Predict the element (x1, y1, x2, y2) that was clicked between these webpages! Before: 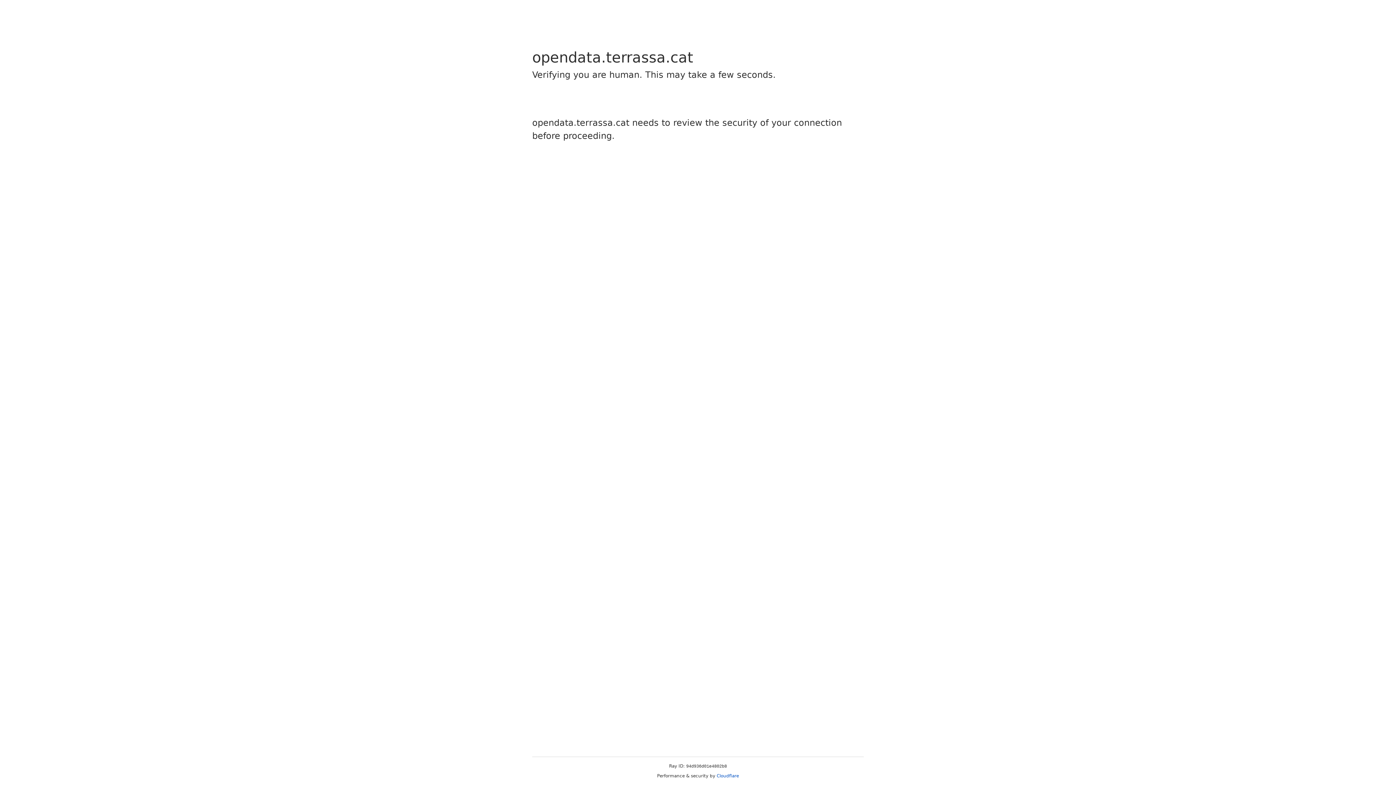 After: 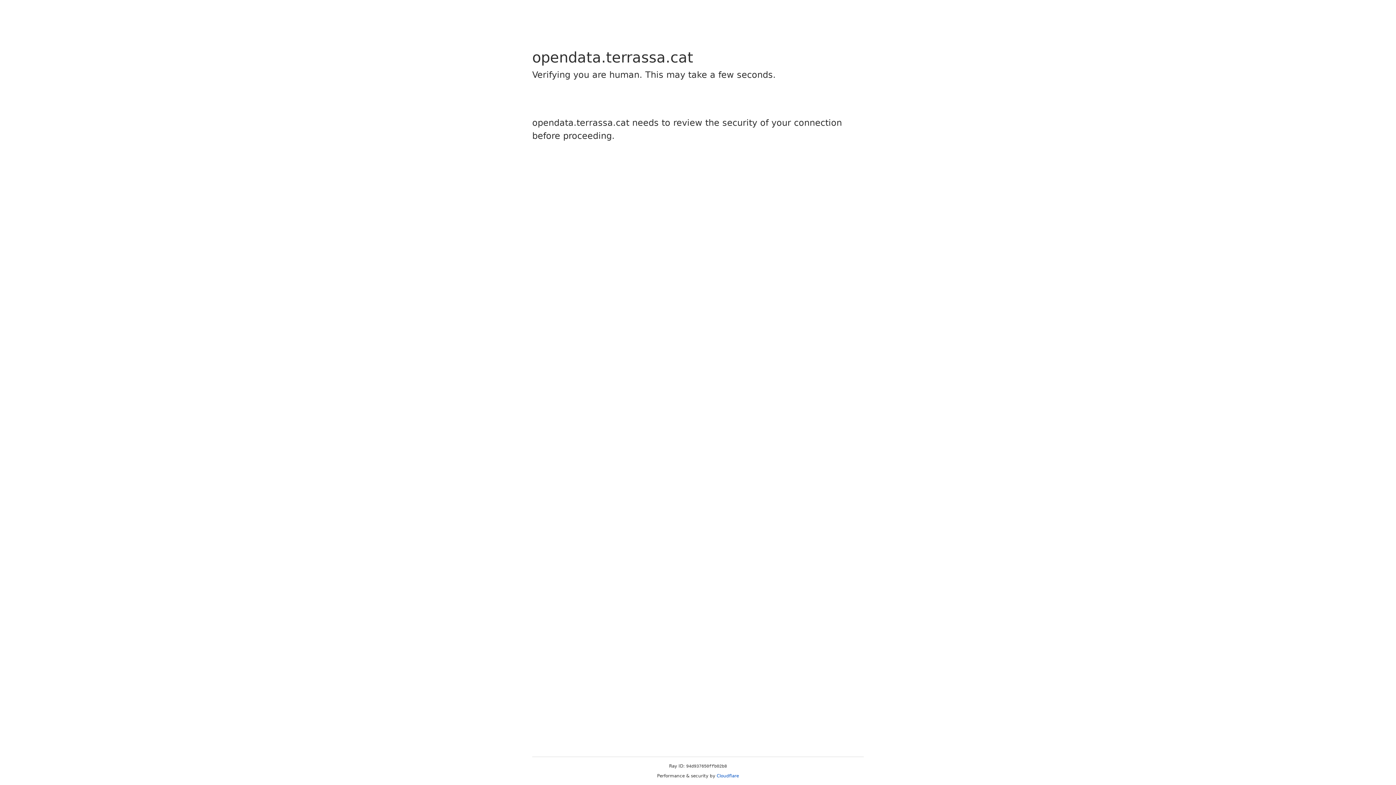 Action: bbox: (716, 773, 739, 778) label: Cloudflare